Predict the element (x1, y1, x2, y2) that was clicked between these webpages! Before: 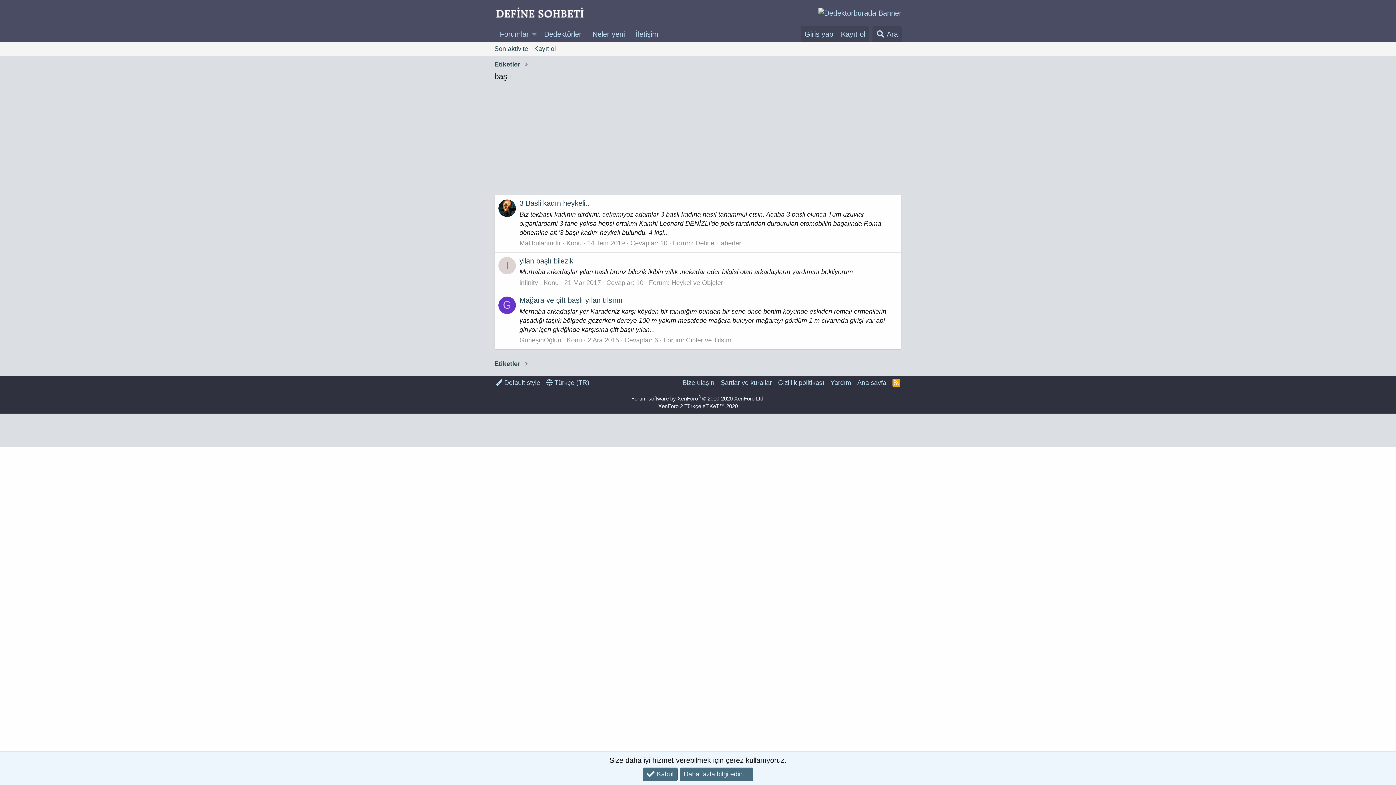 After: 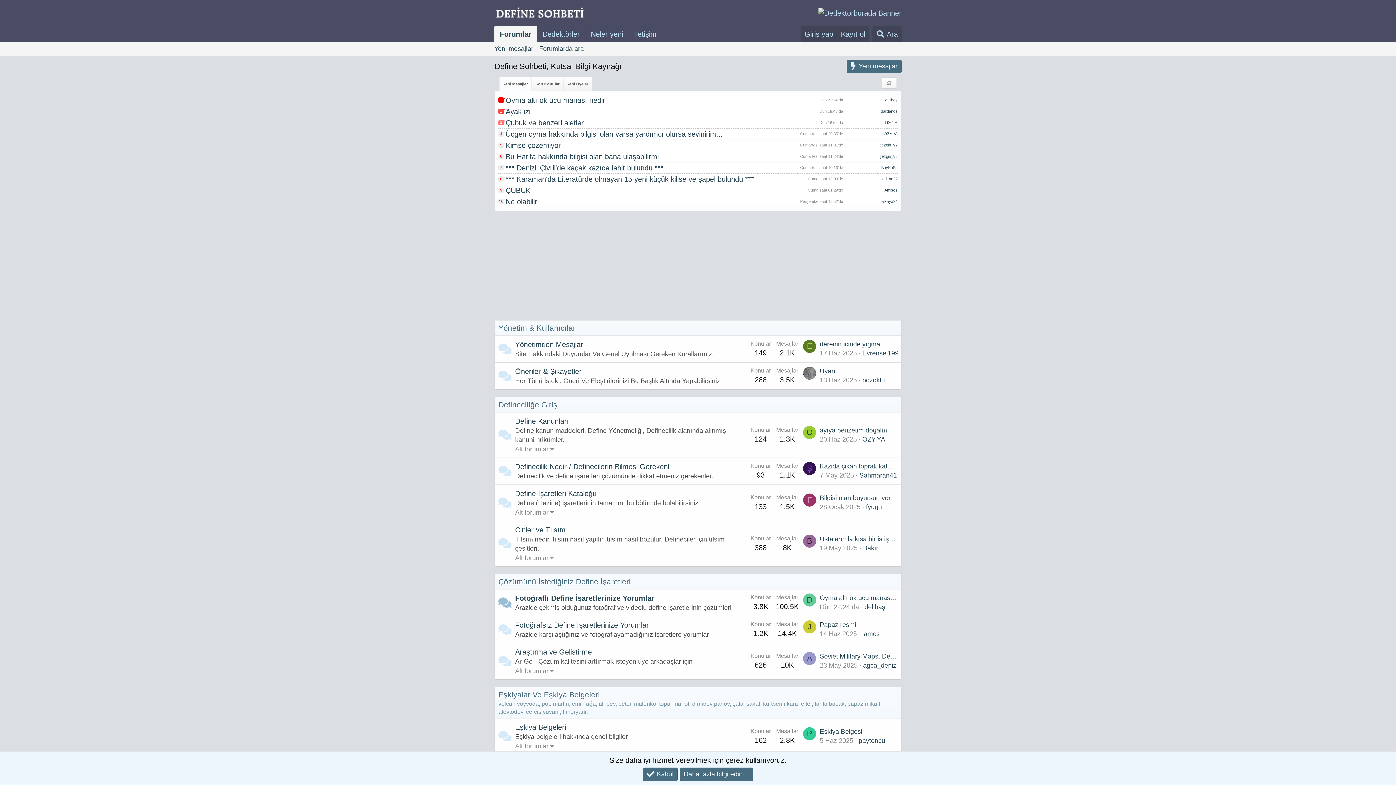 Action: bbox: (856, 378, 888, 387) label: Ana sayfa